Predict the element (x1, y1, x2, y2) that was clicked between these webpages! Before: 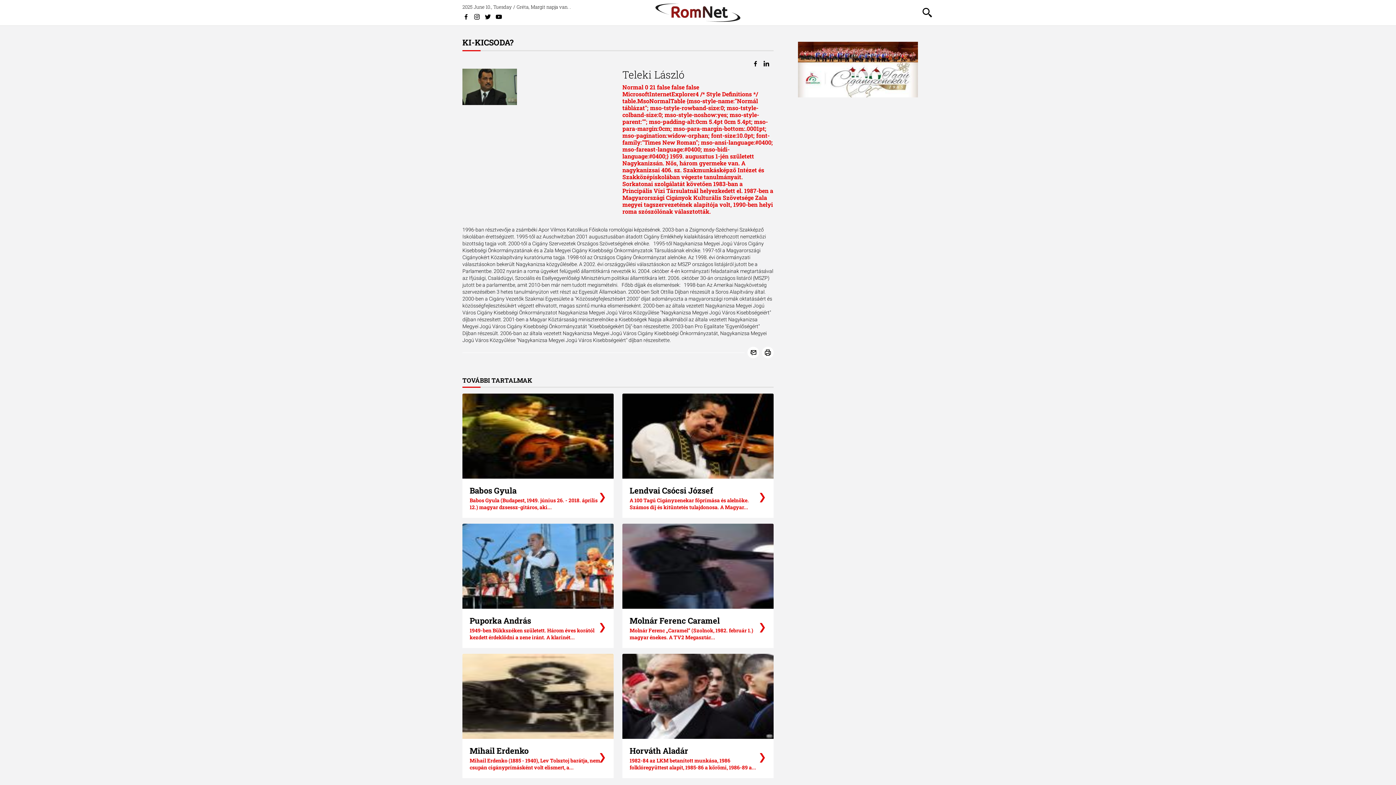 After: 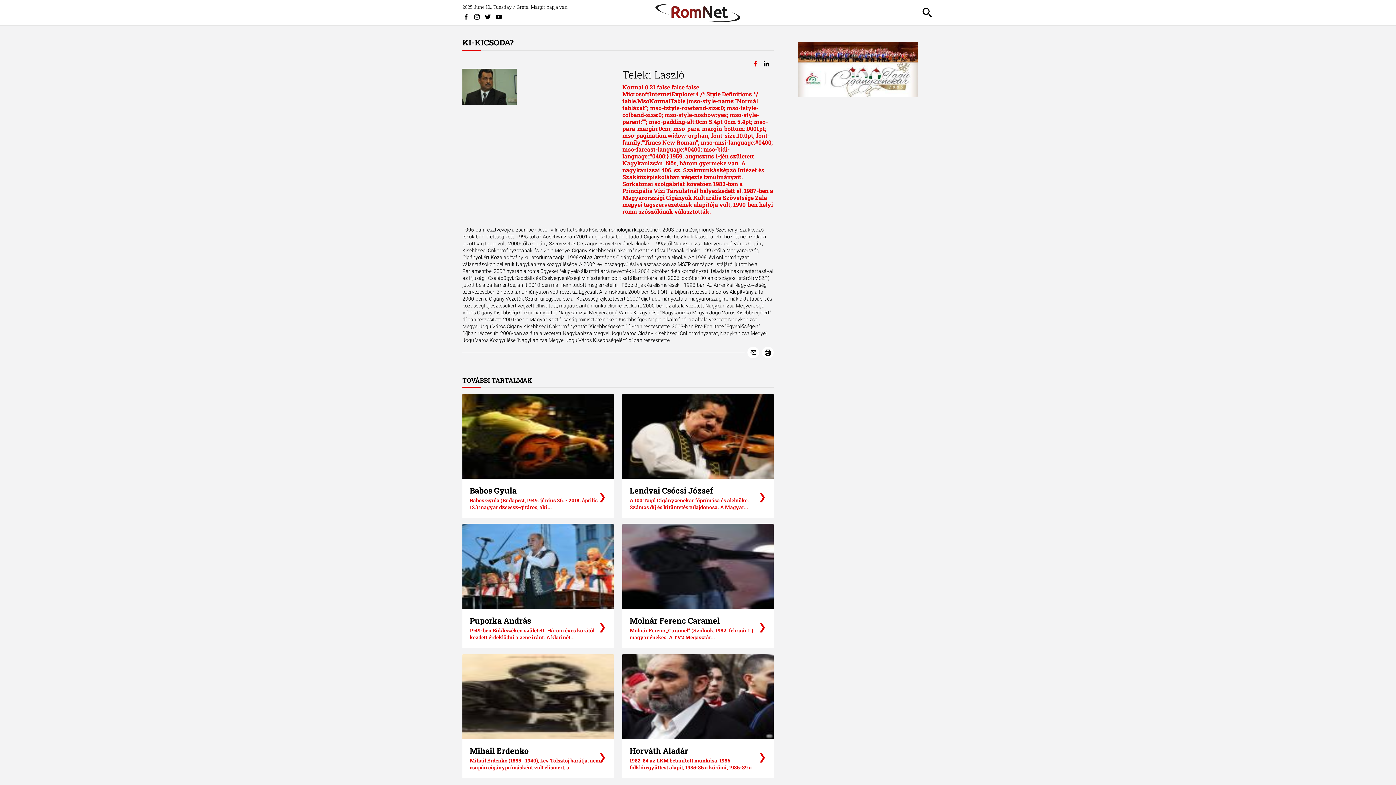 Action: bbox: (752, 62, 762, 68)